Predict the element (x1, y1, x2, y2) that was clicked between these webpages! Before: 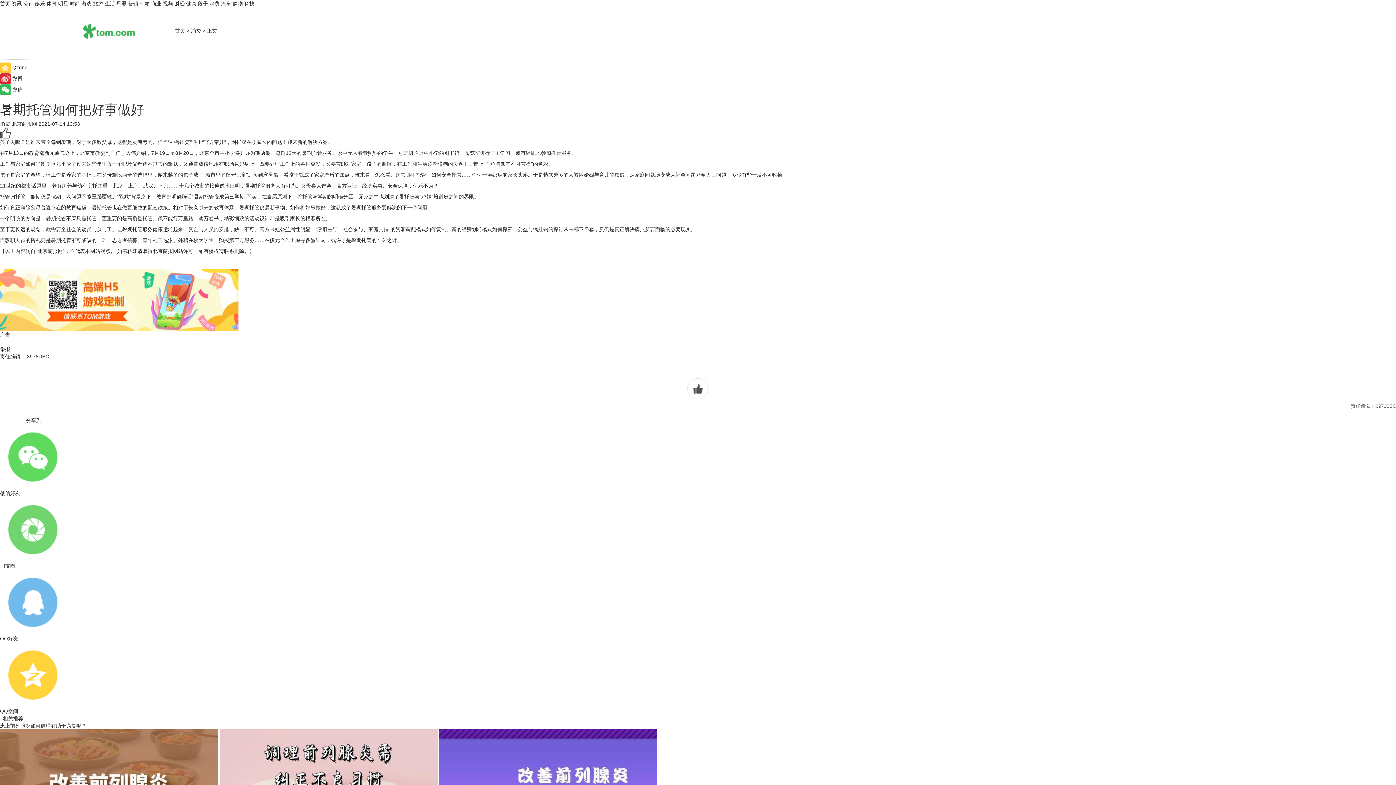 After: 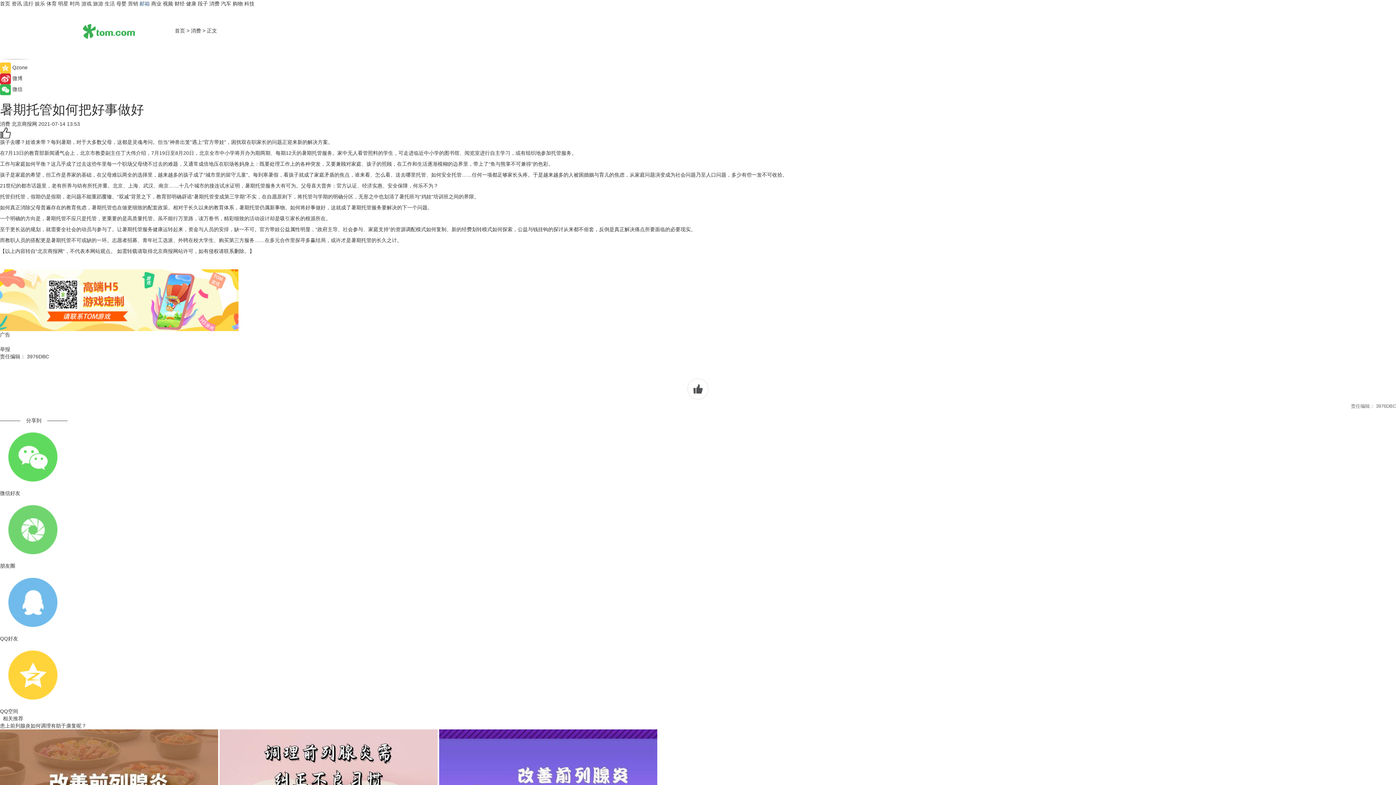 Action: label: 邮箱 bbox: (139, 0, 149, 6)